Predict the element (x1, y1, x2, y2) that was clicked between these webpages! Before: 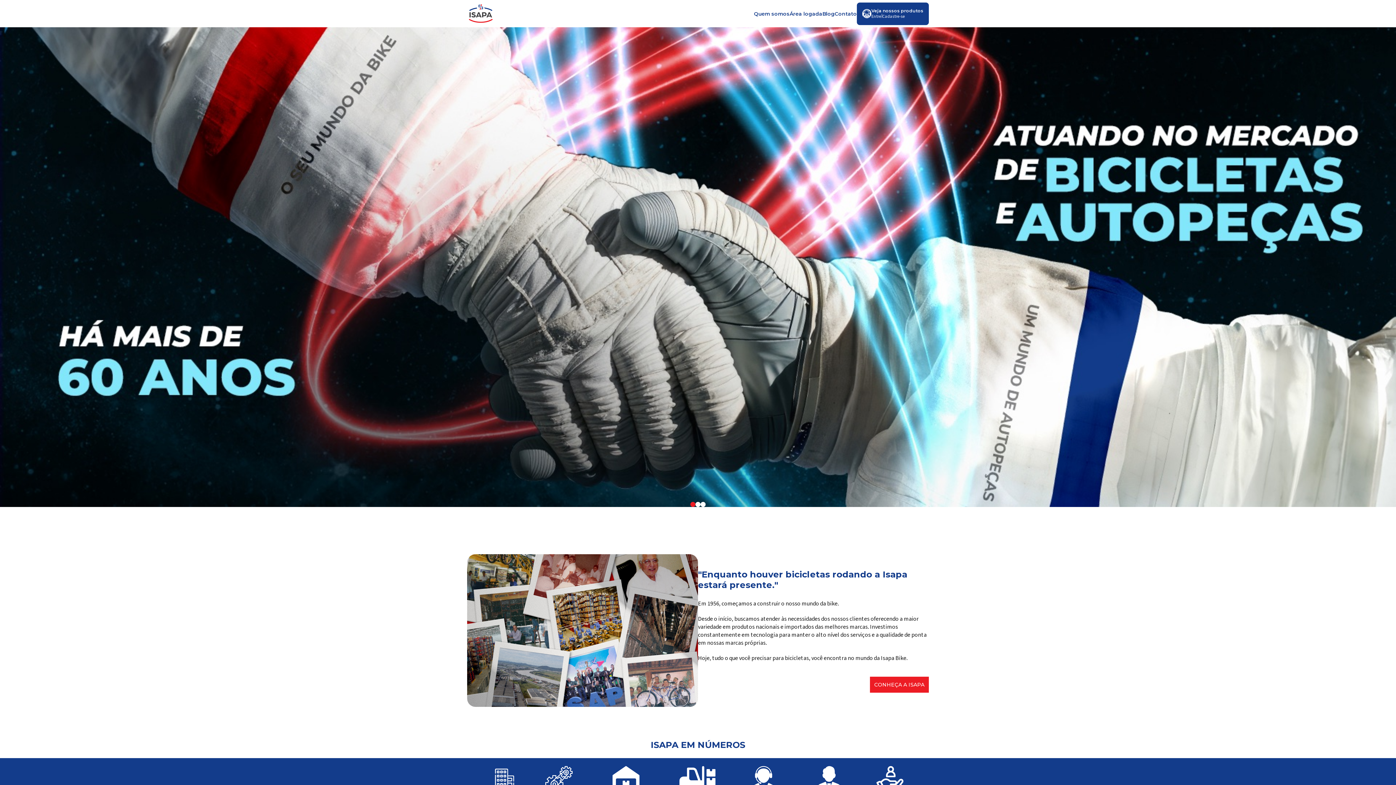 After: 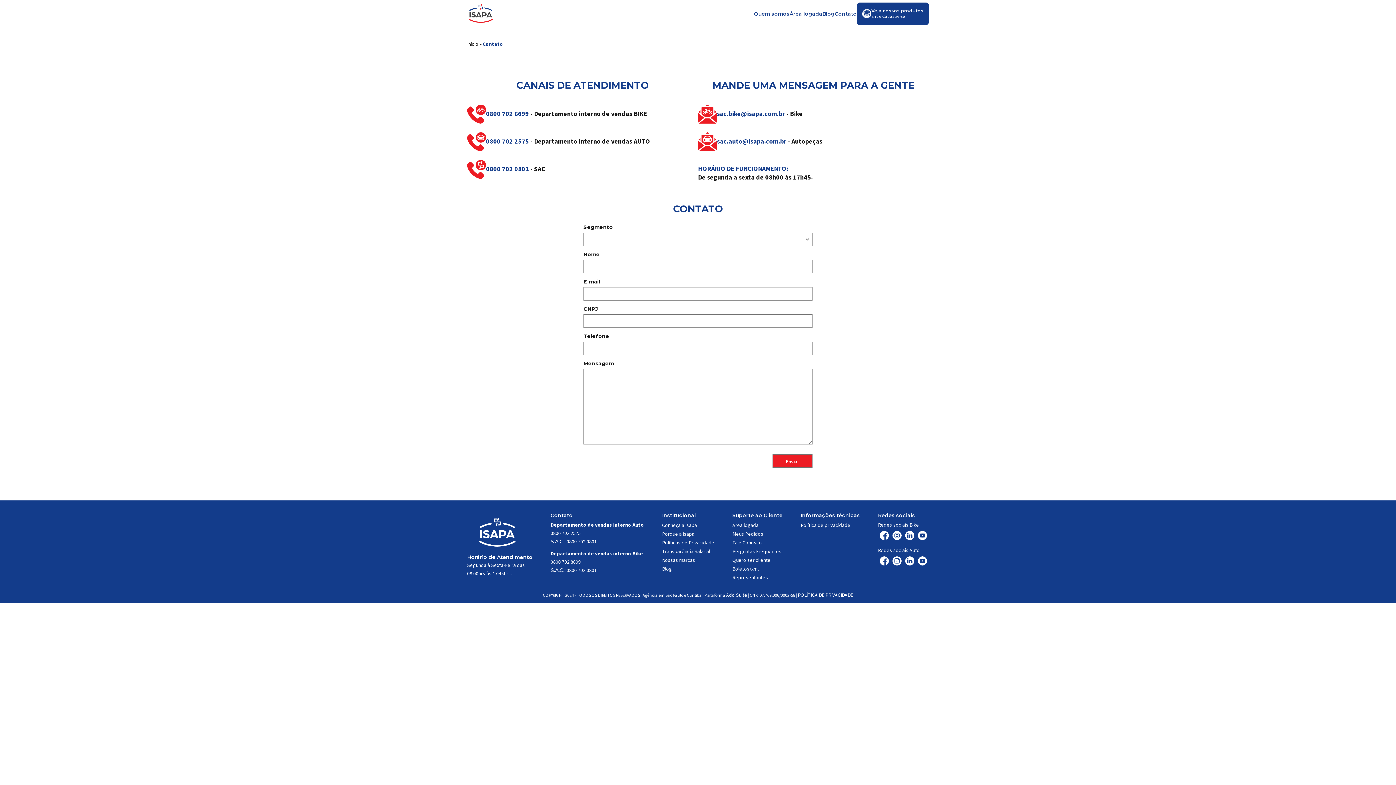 Action: bbox: (834, 10, 857, 17) label: Contato